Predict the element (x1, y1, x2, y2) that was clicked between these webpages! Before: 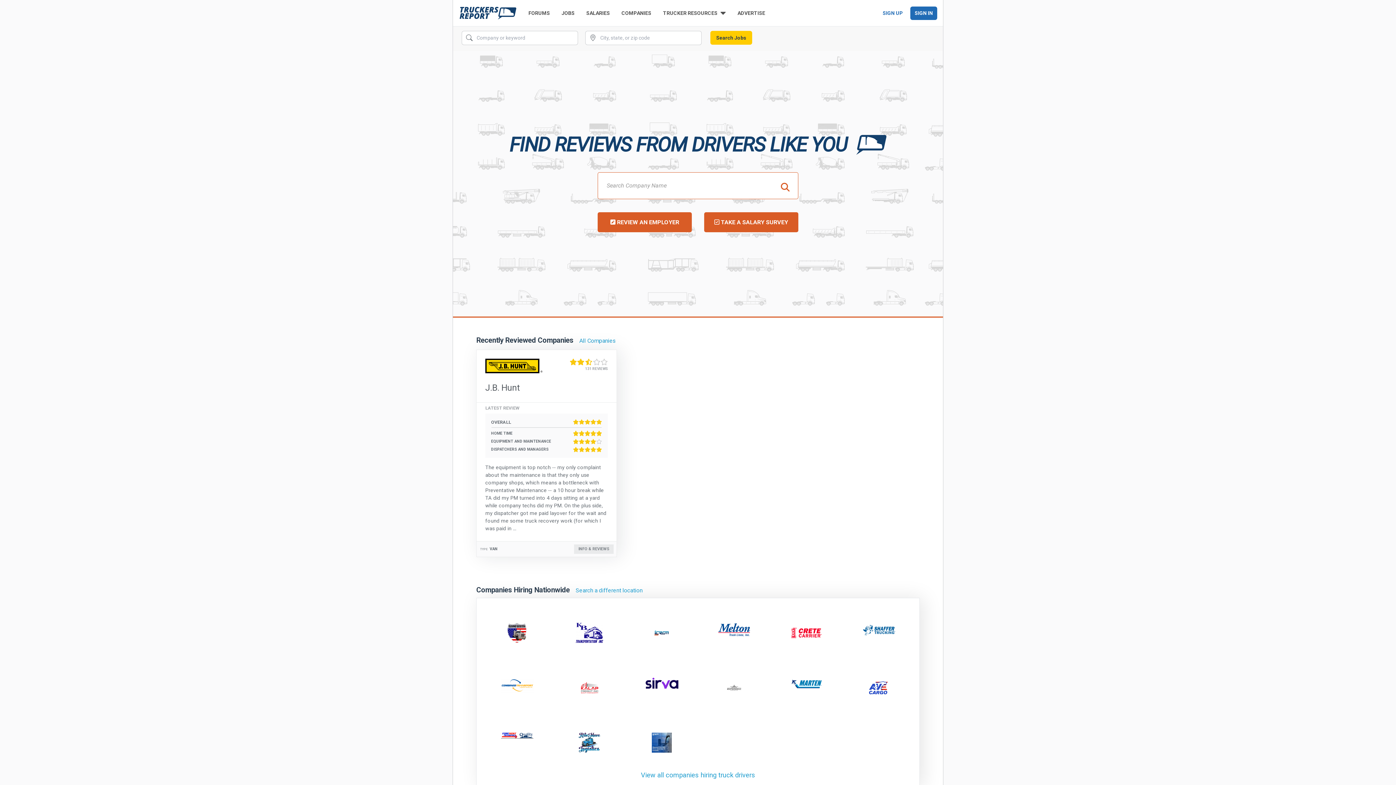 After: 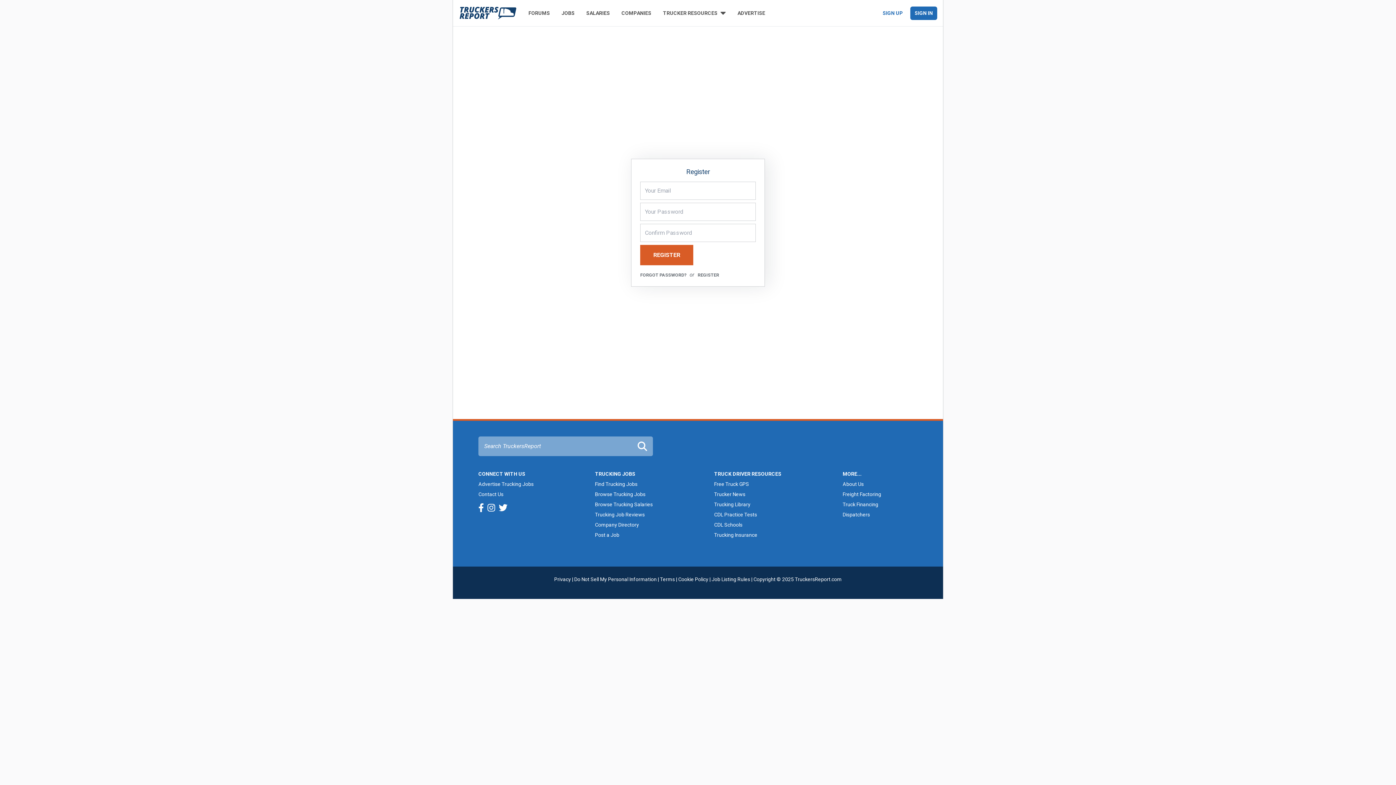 Action: bbox: (878, 6, 907, 19) label: SIGN UP